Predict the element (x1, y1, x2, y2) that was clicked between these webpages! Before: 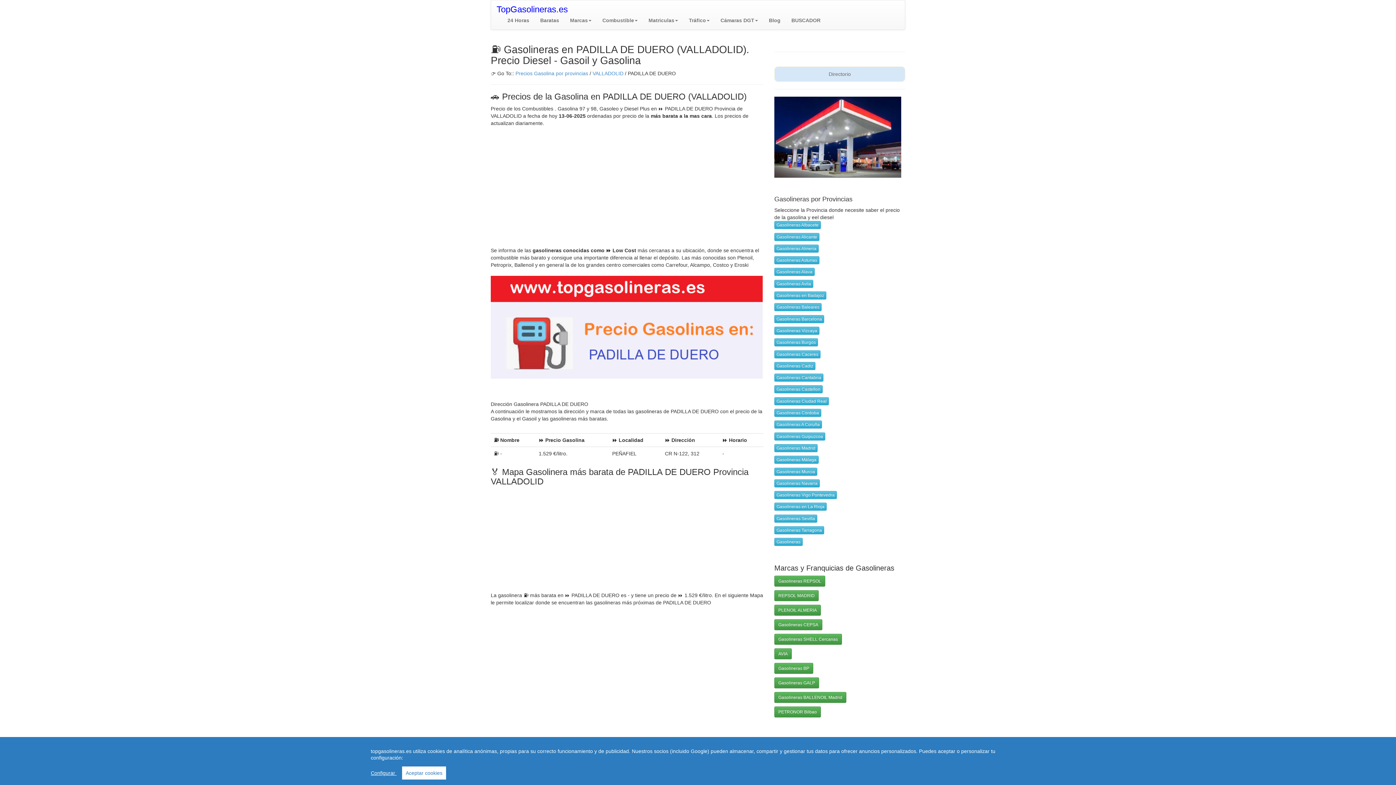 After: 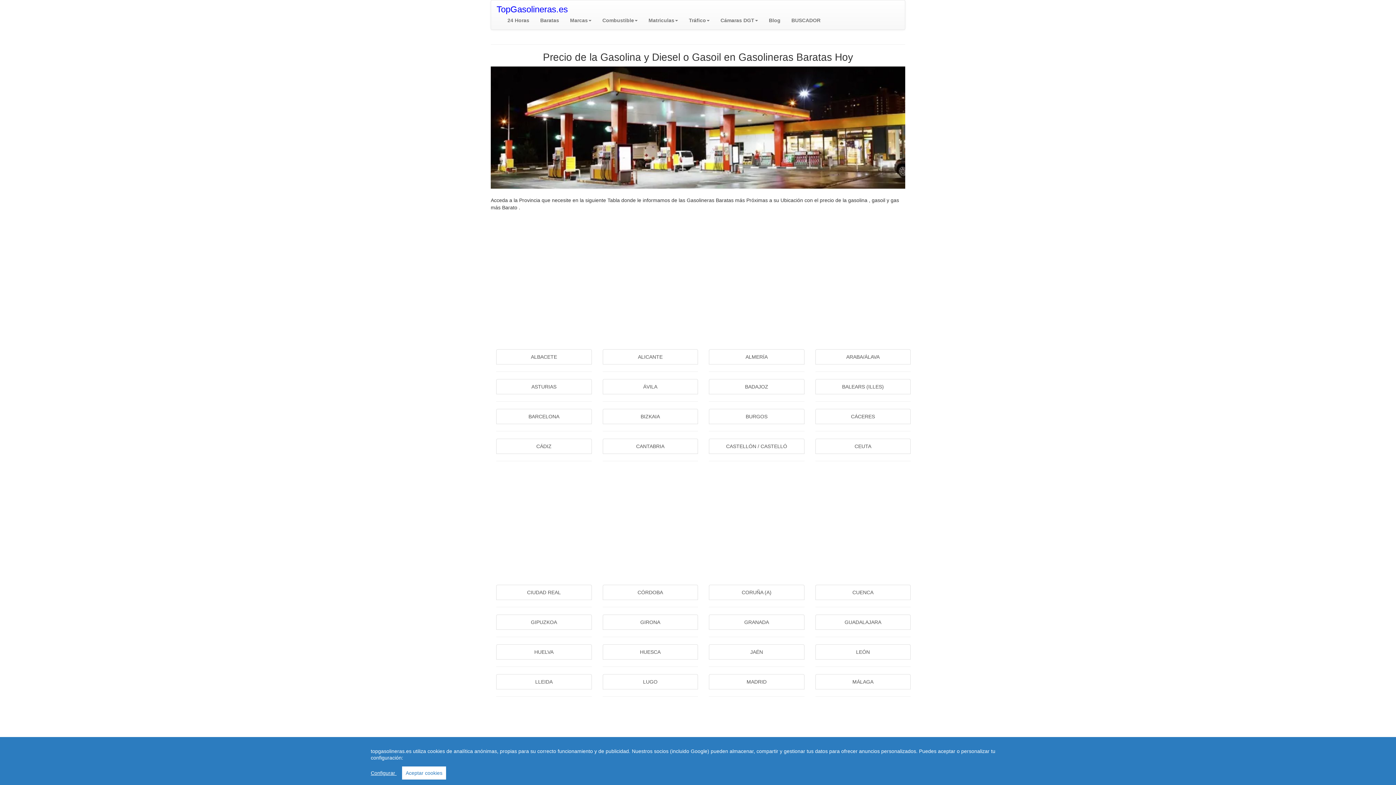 Action: bbox: (491, 0, 573, 11) label: TopGasolineras.es